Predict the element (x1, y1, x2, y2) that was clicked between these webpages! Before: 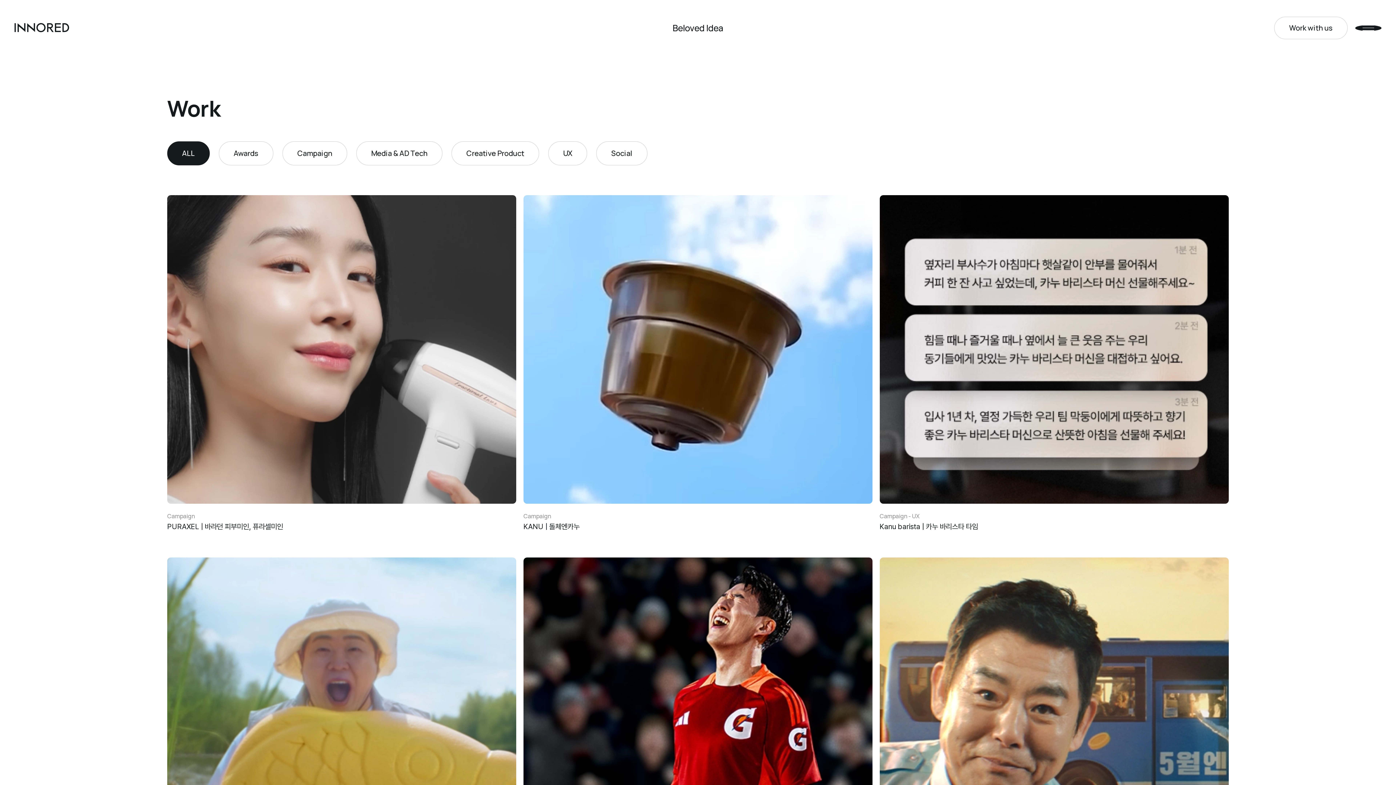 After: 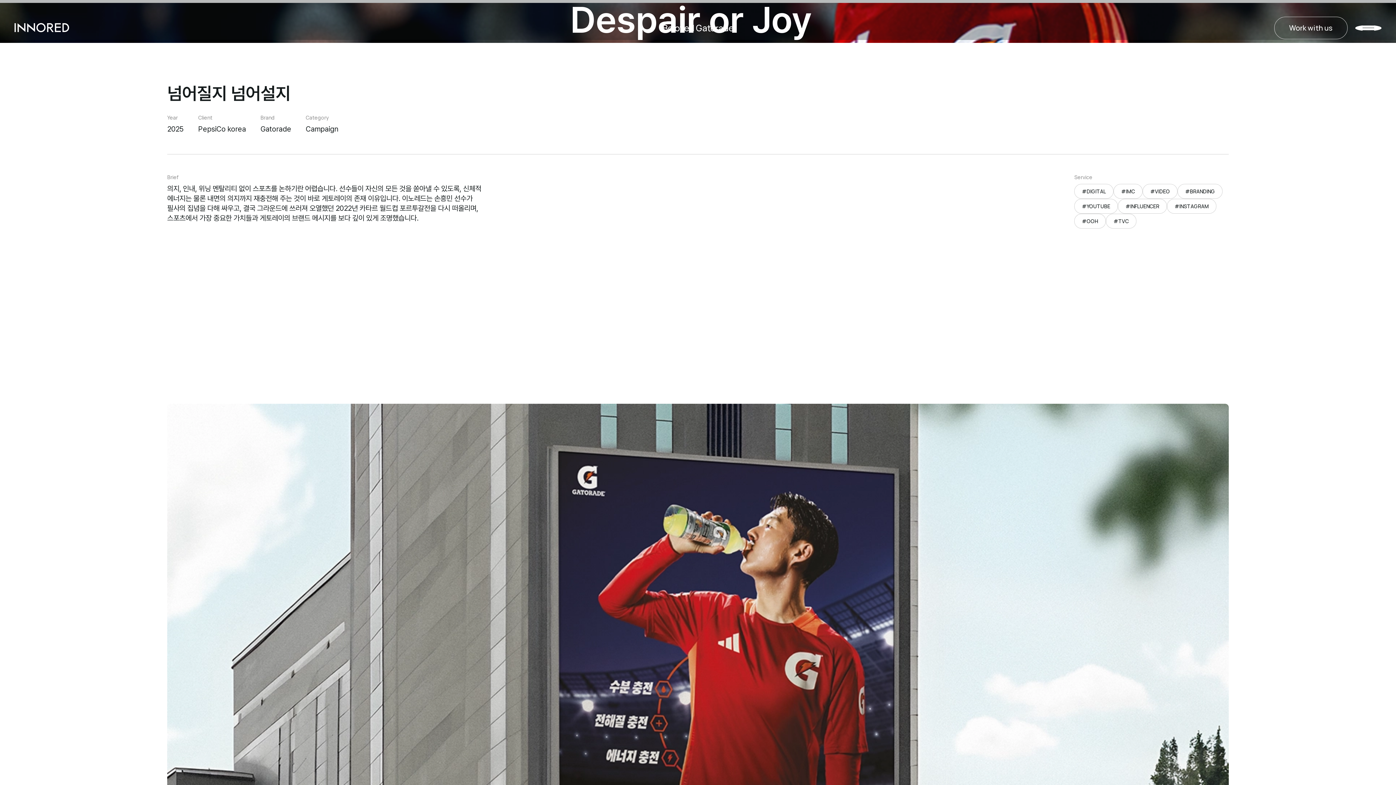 Action: bbox: (523, 557, 872, 894) label: Campaign
Gatorade | 넘어질지 넘어설지